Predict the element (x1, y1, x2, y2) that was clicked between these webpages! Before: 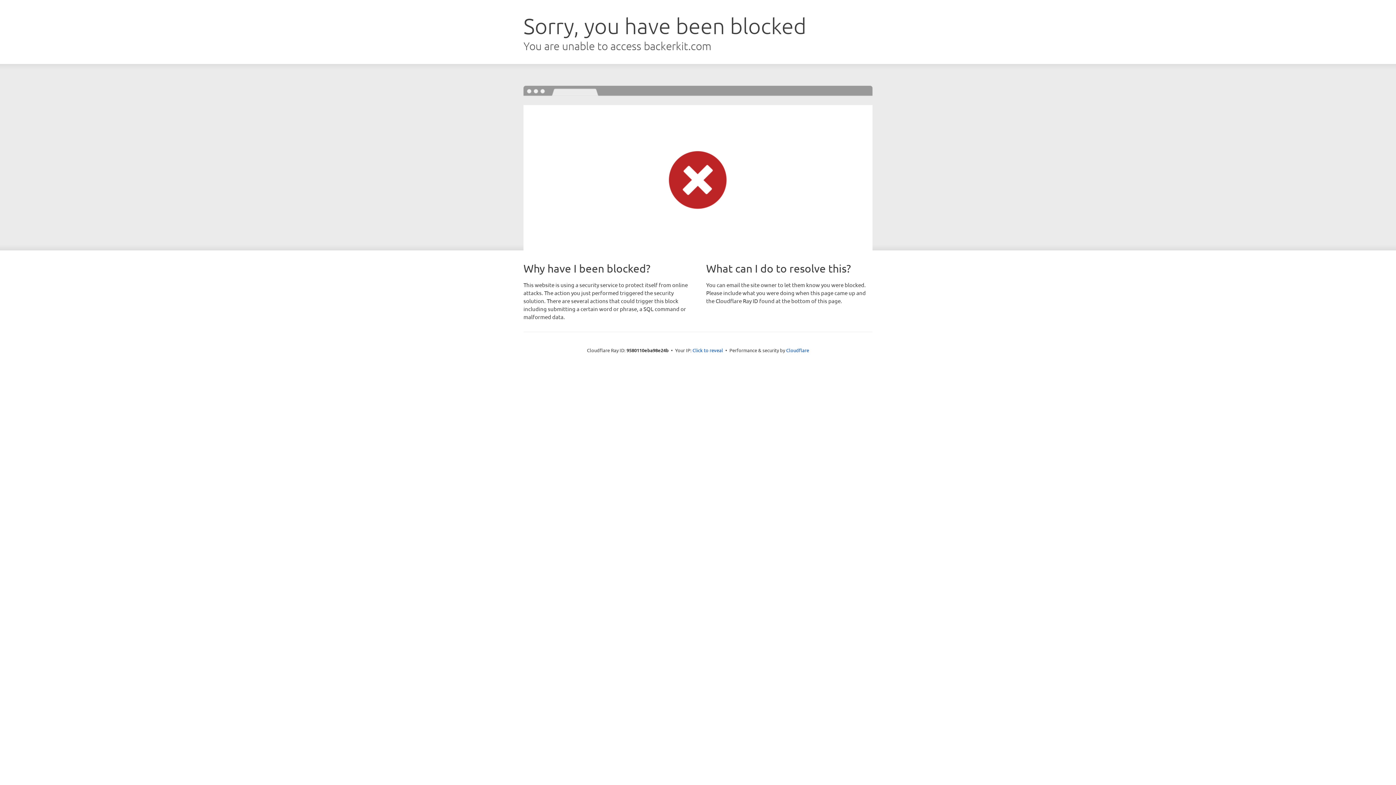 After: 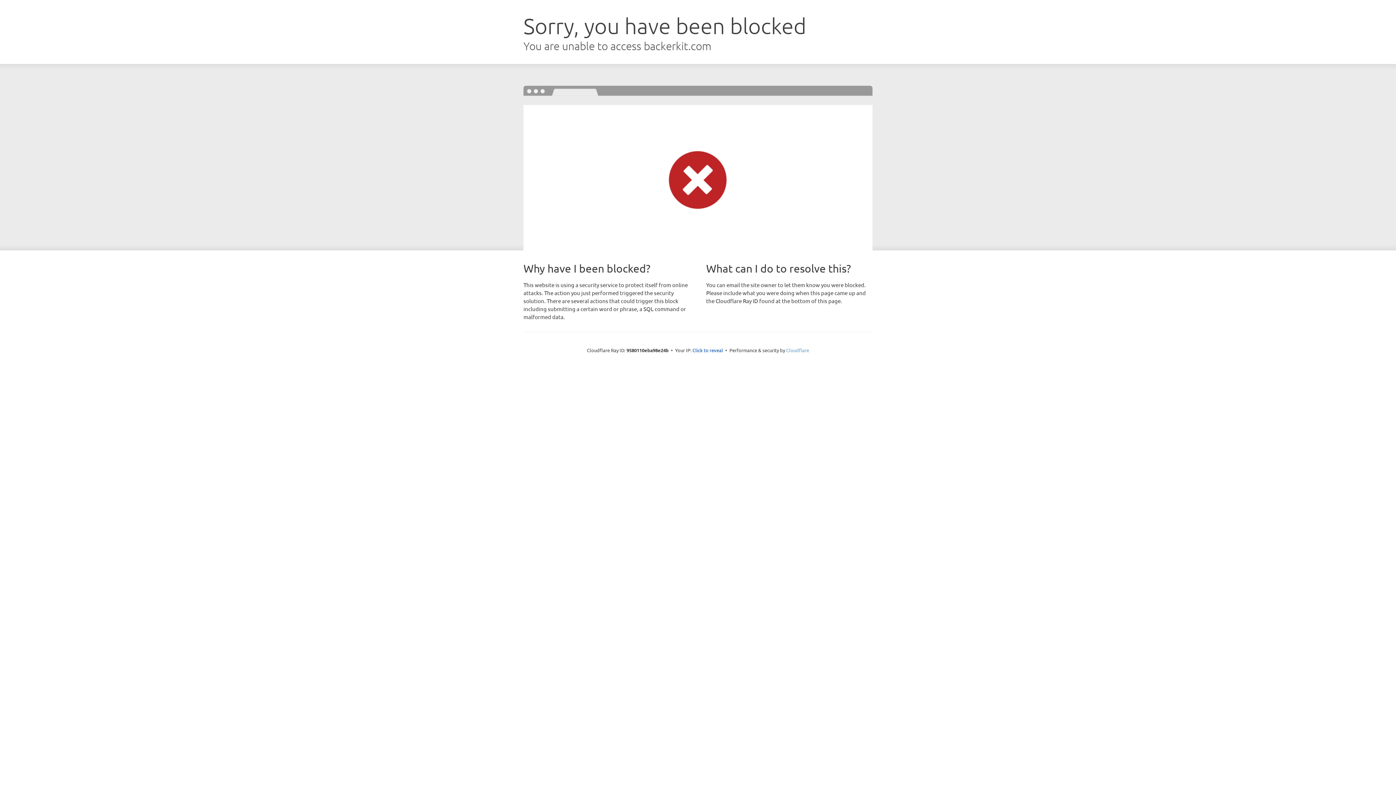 Action: label: Cloudflare bbox: (786, 347, 809, 353)